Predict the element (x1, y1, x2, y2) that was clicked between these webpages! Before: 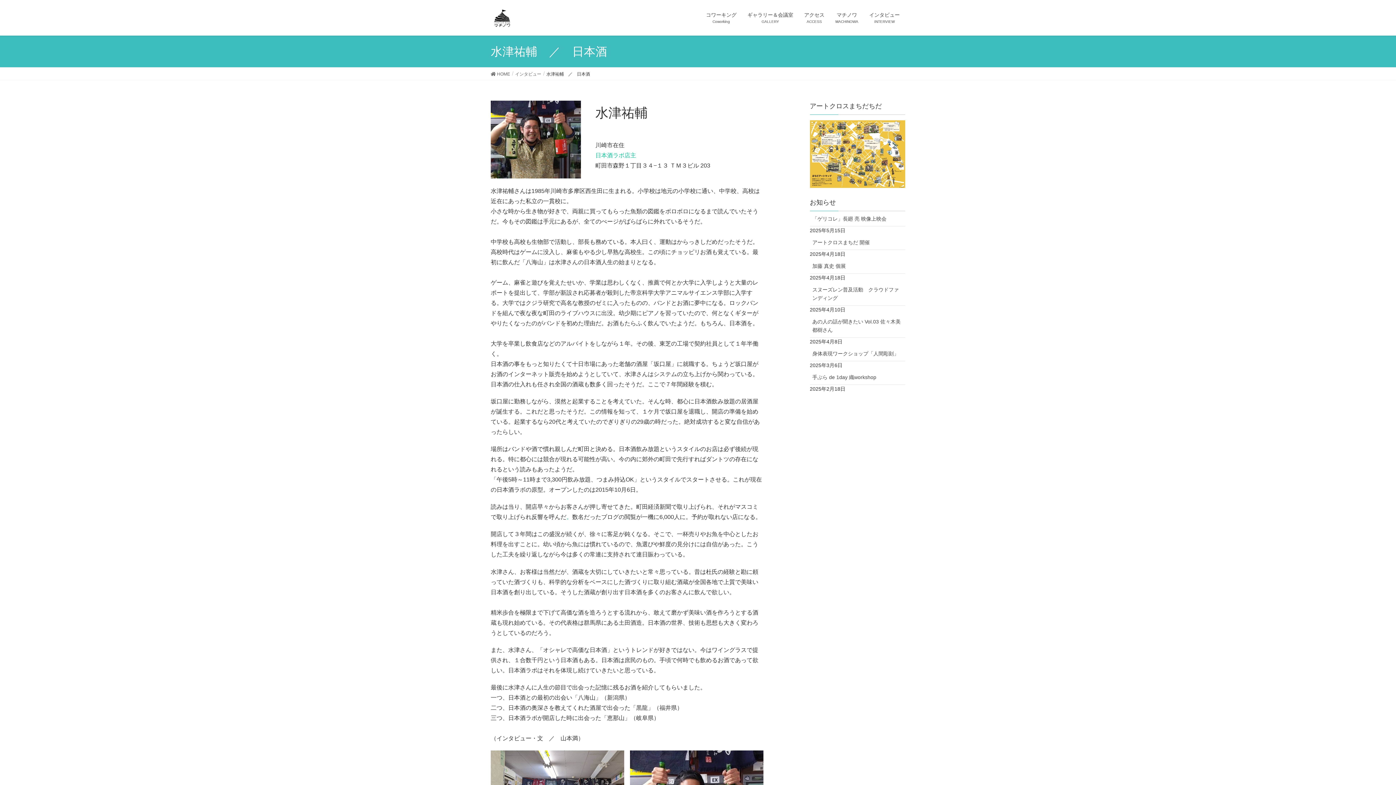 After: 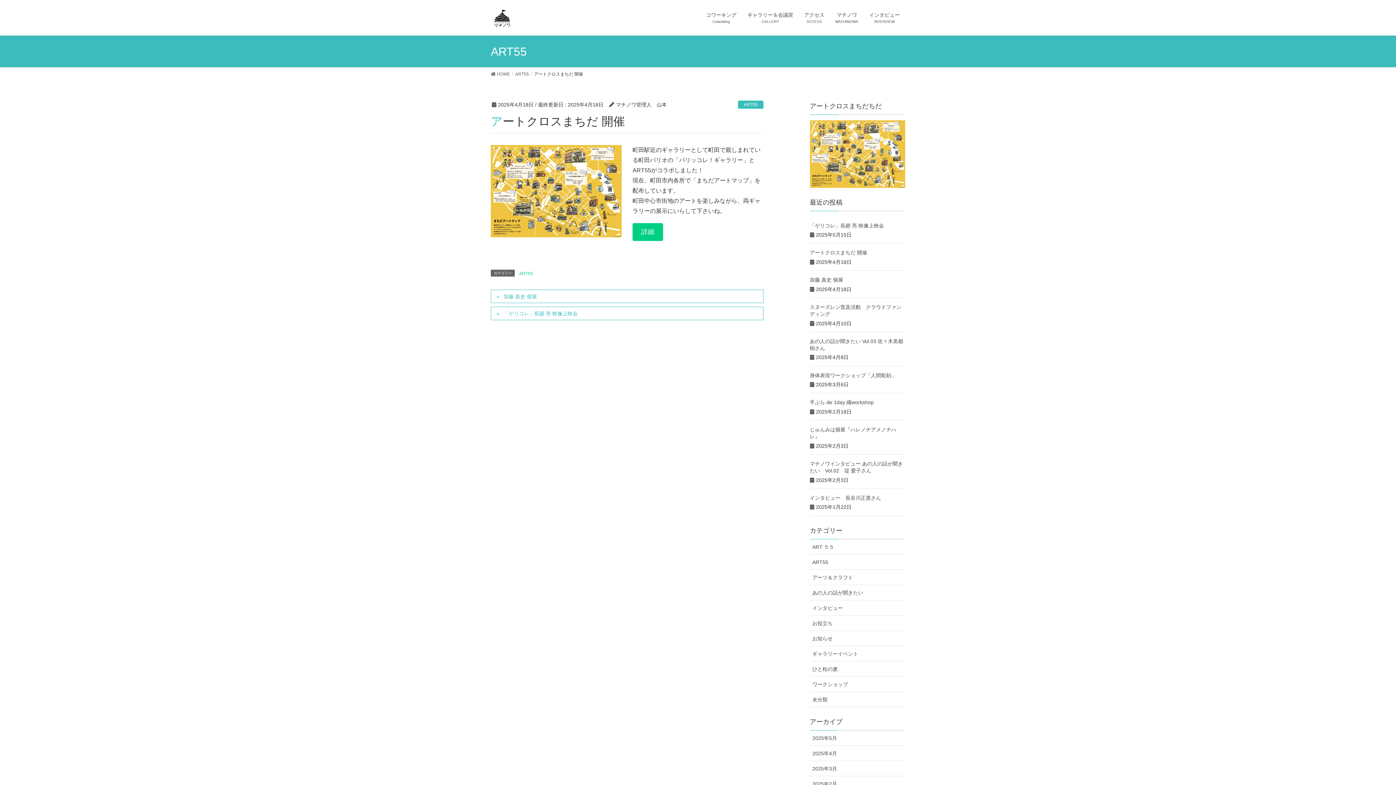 Action: bbox: (810, 150, 905, 156)